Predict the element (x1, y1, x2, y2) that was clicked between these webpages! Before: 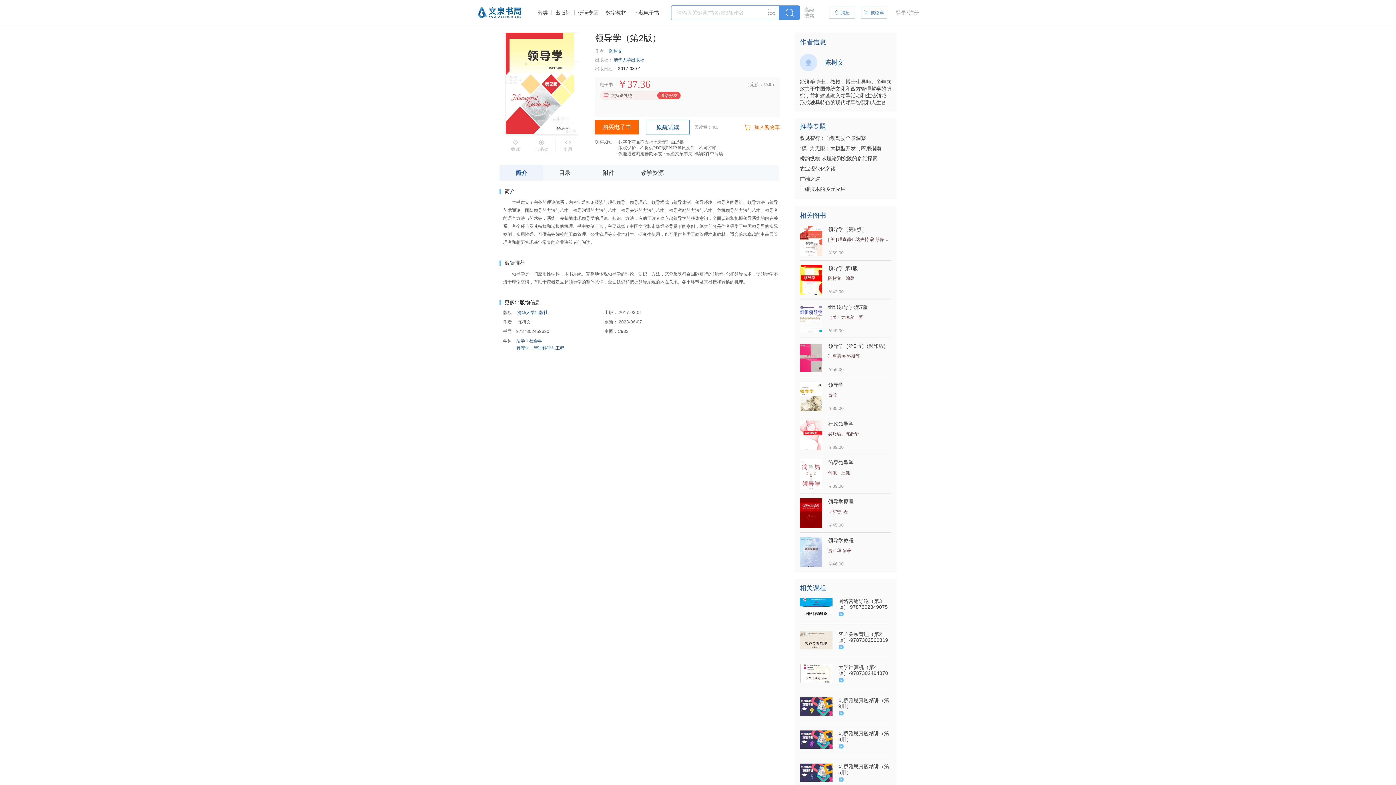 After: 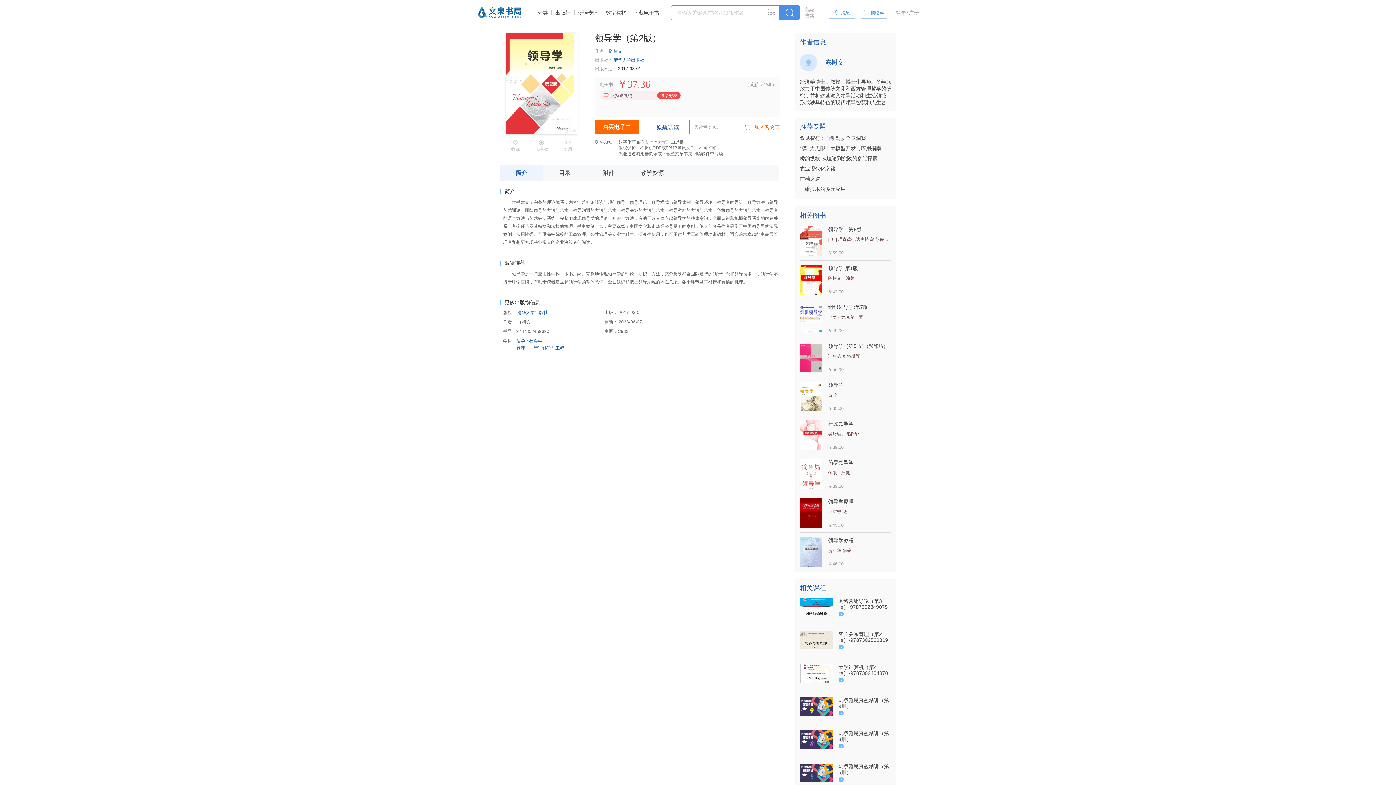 Action: bbox: (800, 598, 832, 616)